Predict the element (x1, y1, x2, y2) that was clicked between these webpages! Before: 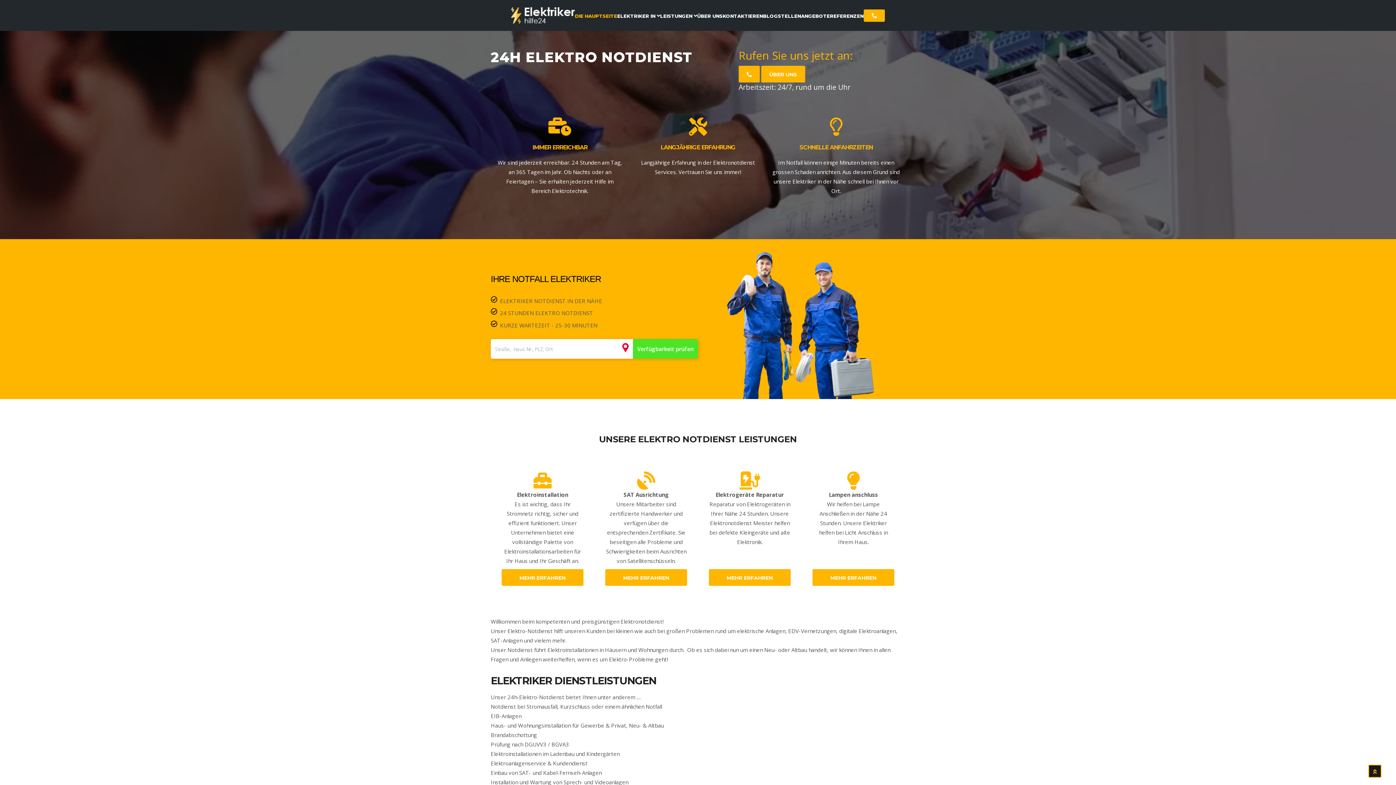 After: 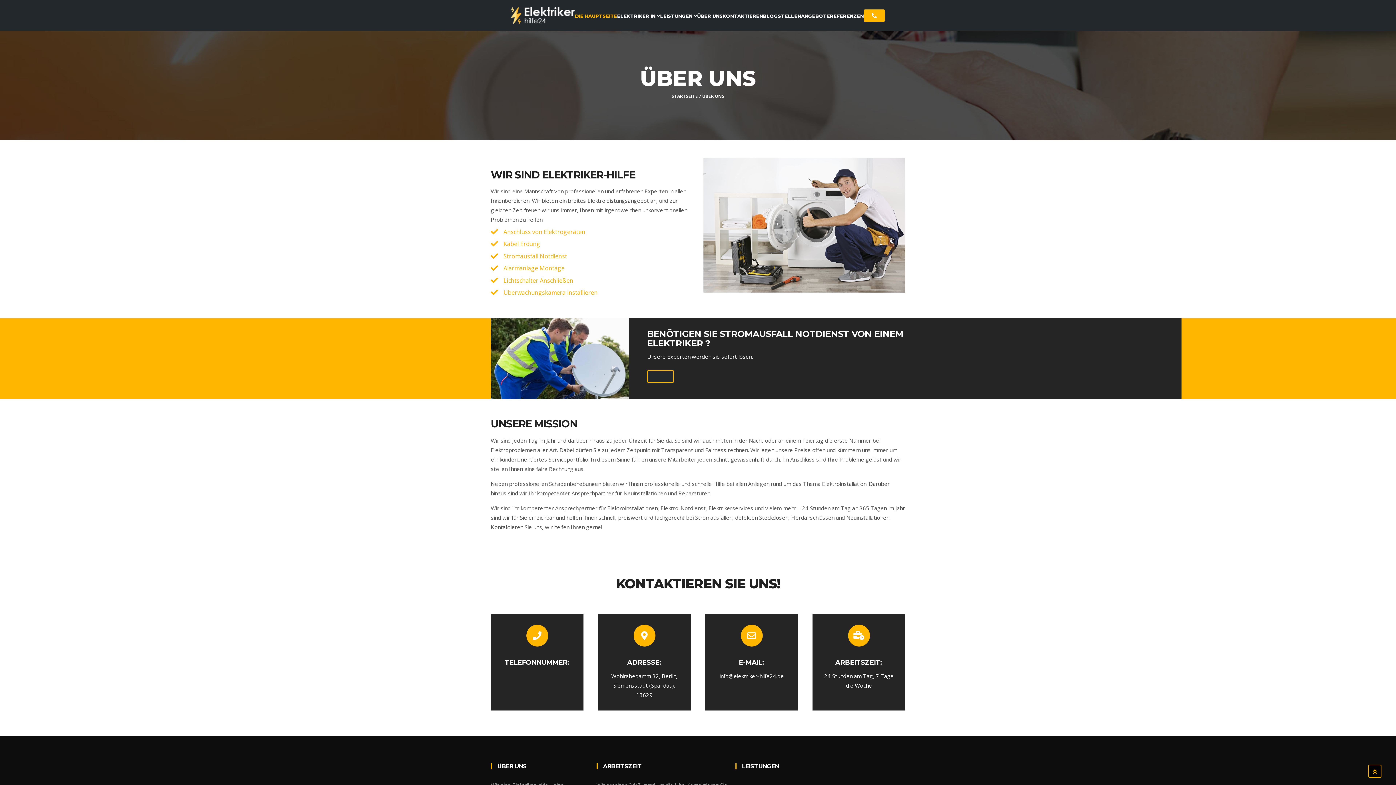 Action: label: ÜBER UNS bbox: (761, 65, 805, 82)